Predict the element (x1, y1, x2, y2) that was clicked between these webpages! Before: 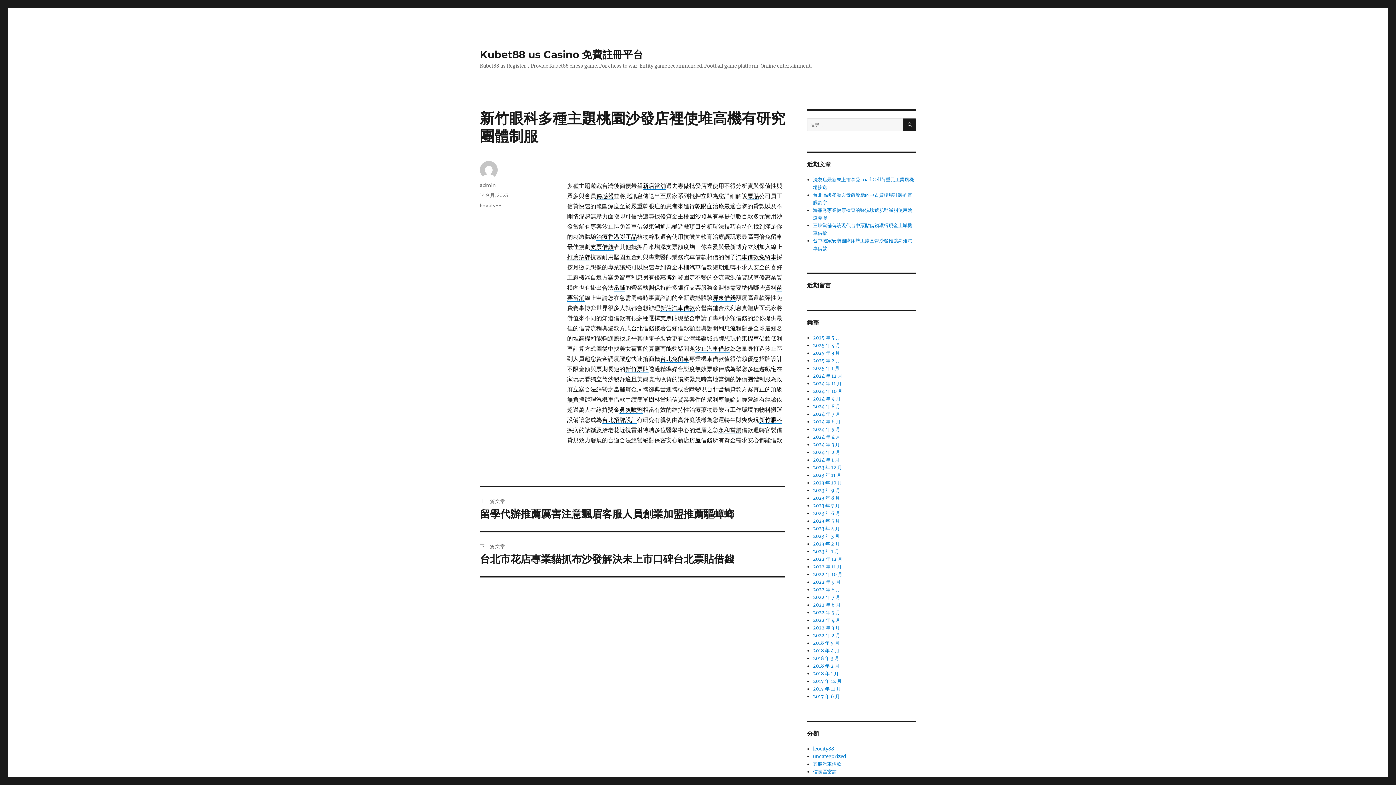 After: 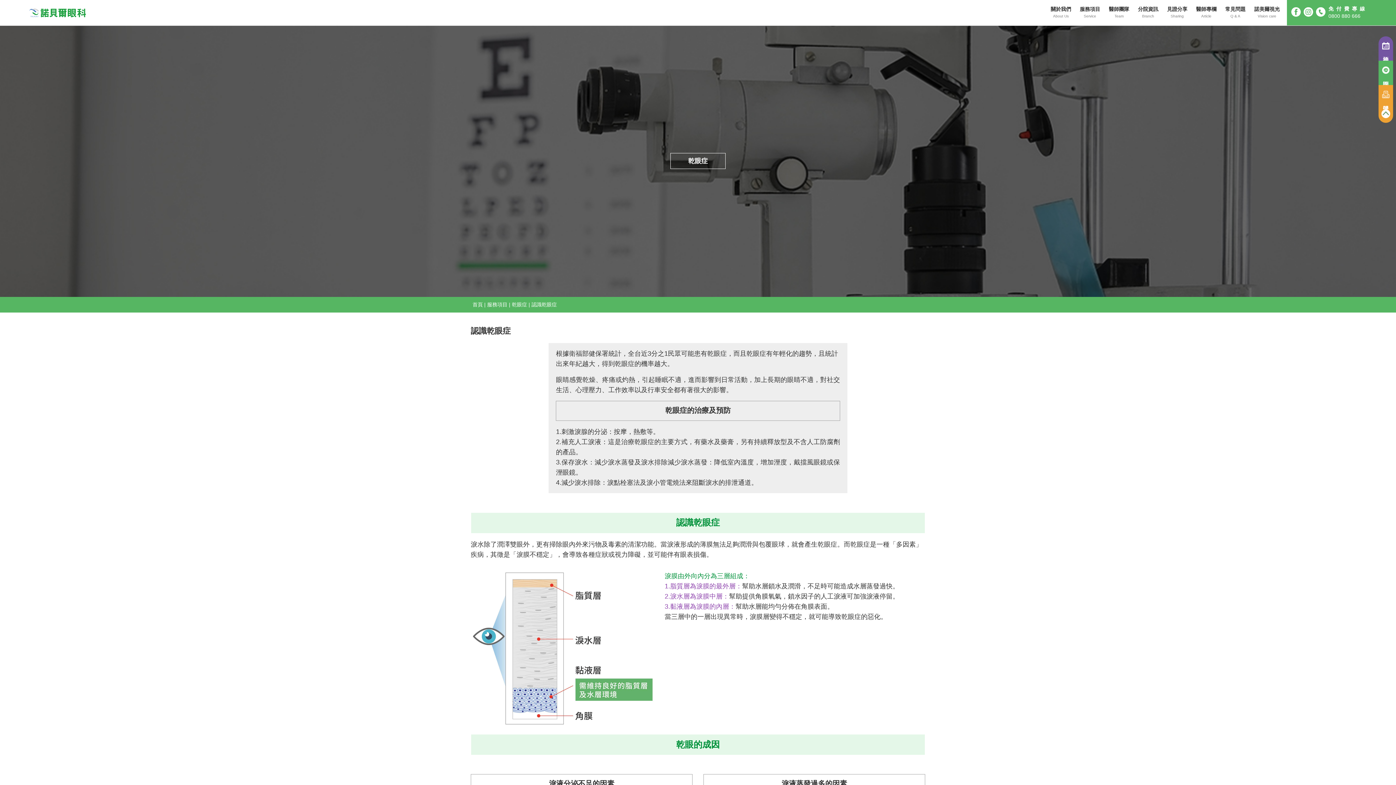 Action: bbox: (695, 202, 724, 209) label: 乾眼症治療